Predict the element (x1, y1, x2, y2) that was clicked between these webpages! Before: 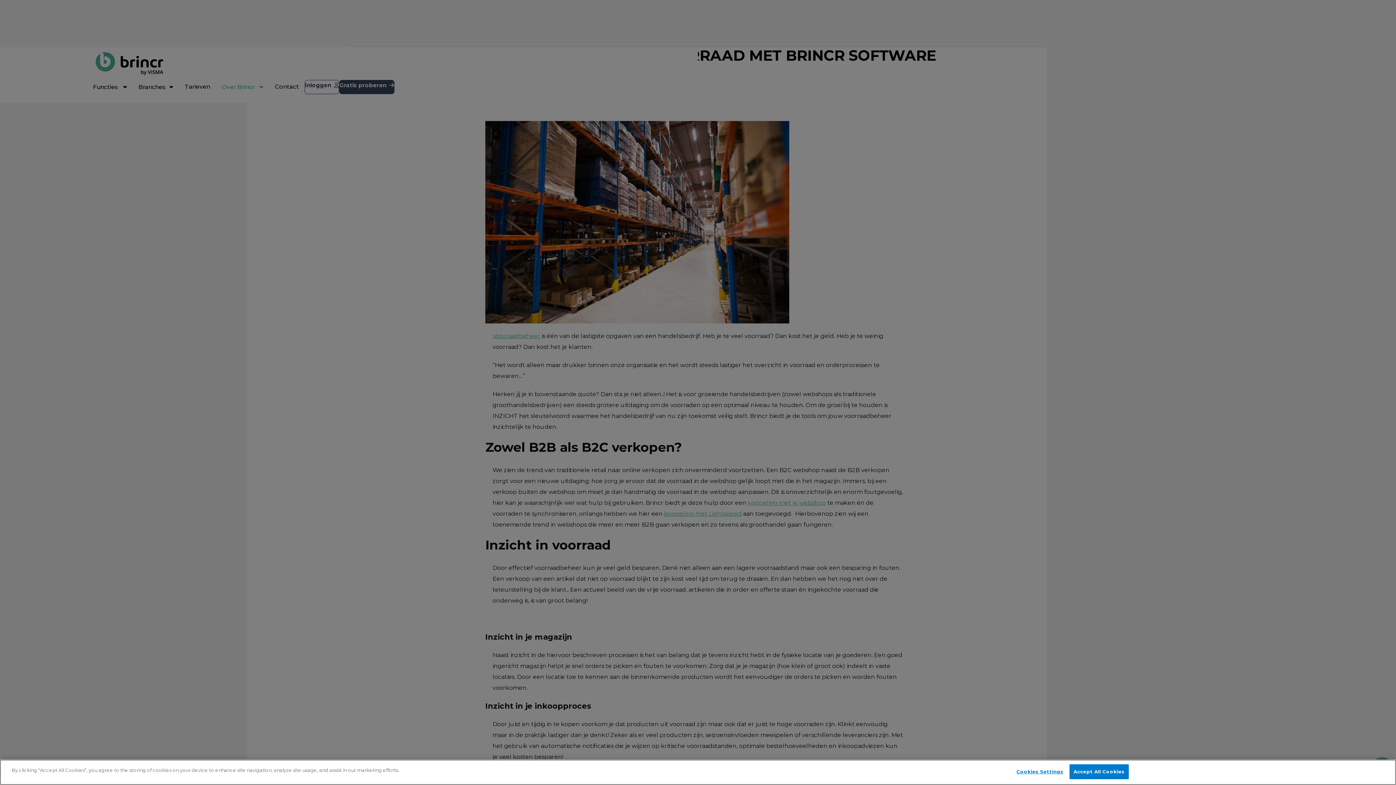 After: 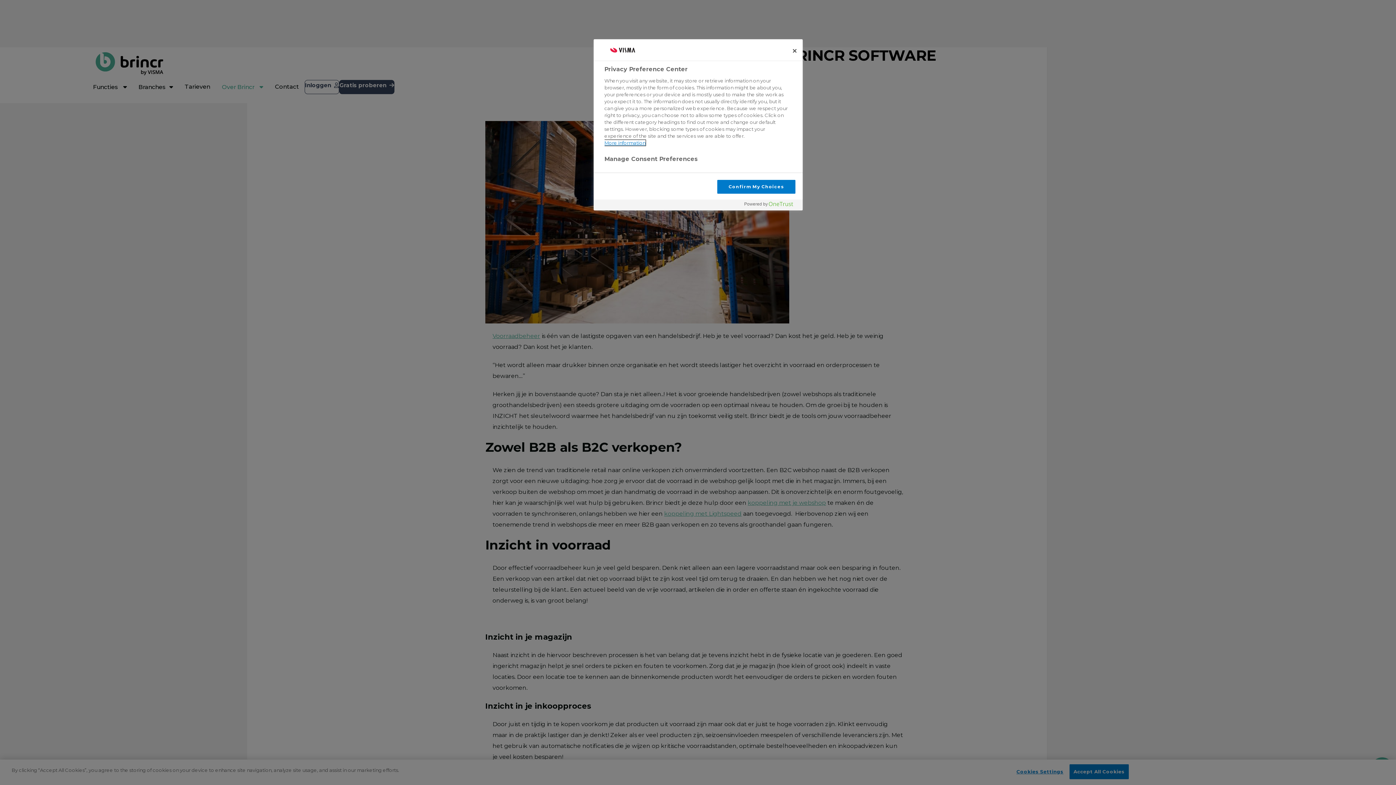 Action: label: Cookies Settings bbox: (1016, 765, 1063, 779)